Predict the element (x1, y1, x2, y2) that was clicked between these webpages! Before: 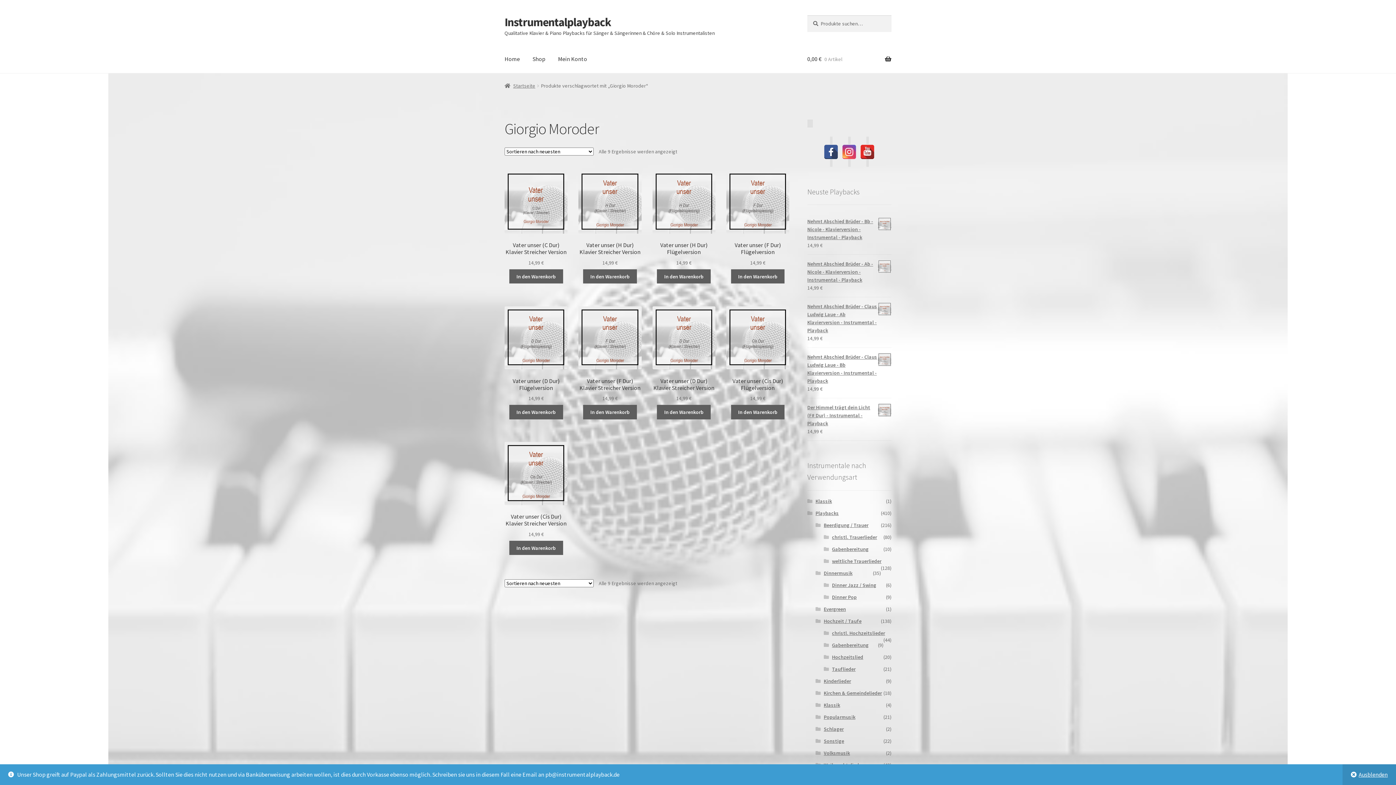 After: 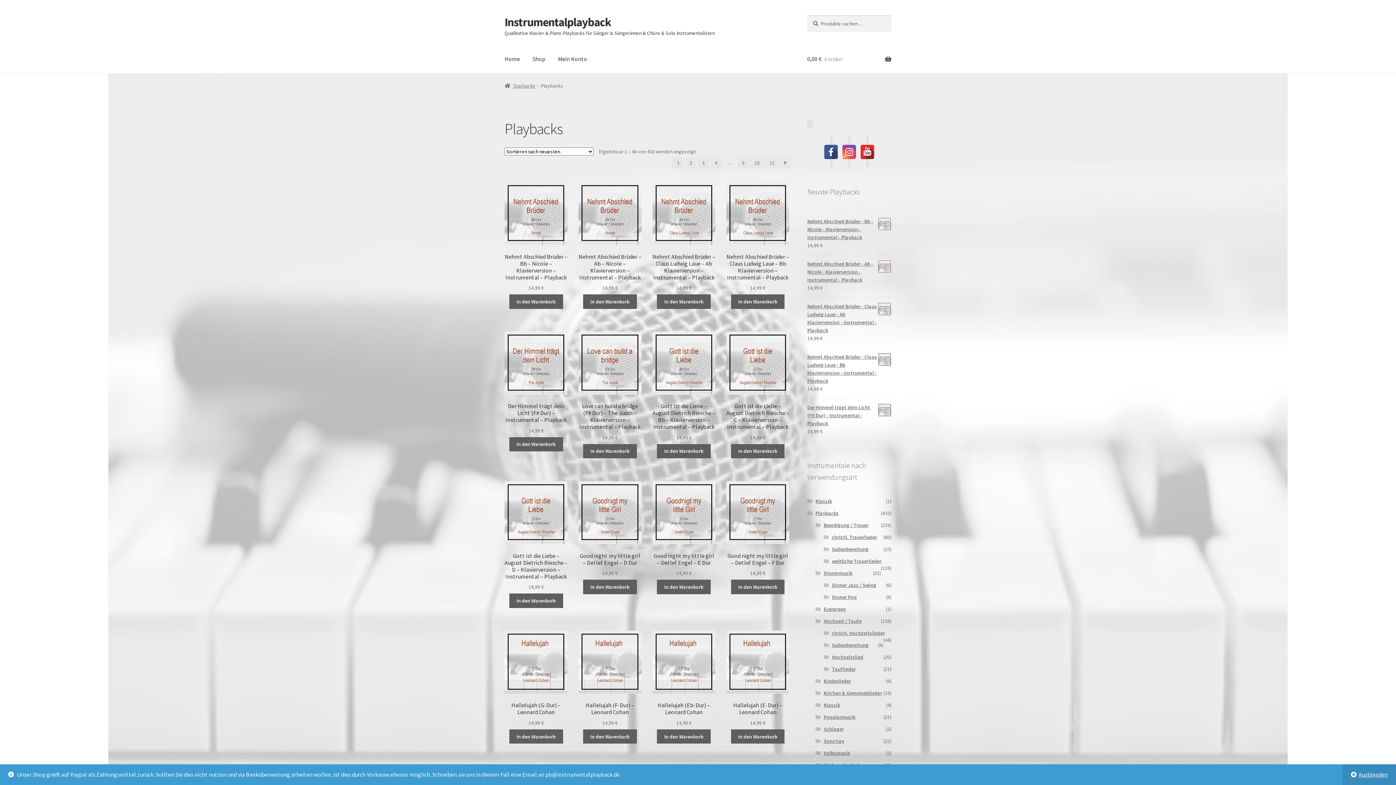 Action: bbox: (815, 510, 839, 516) label: Playbacks